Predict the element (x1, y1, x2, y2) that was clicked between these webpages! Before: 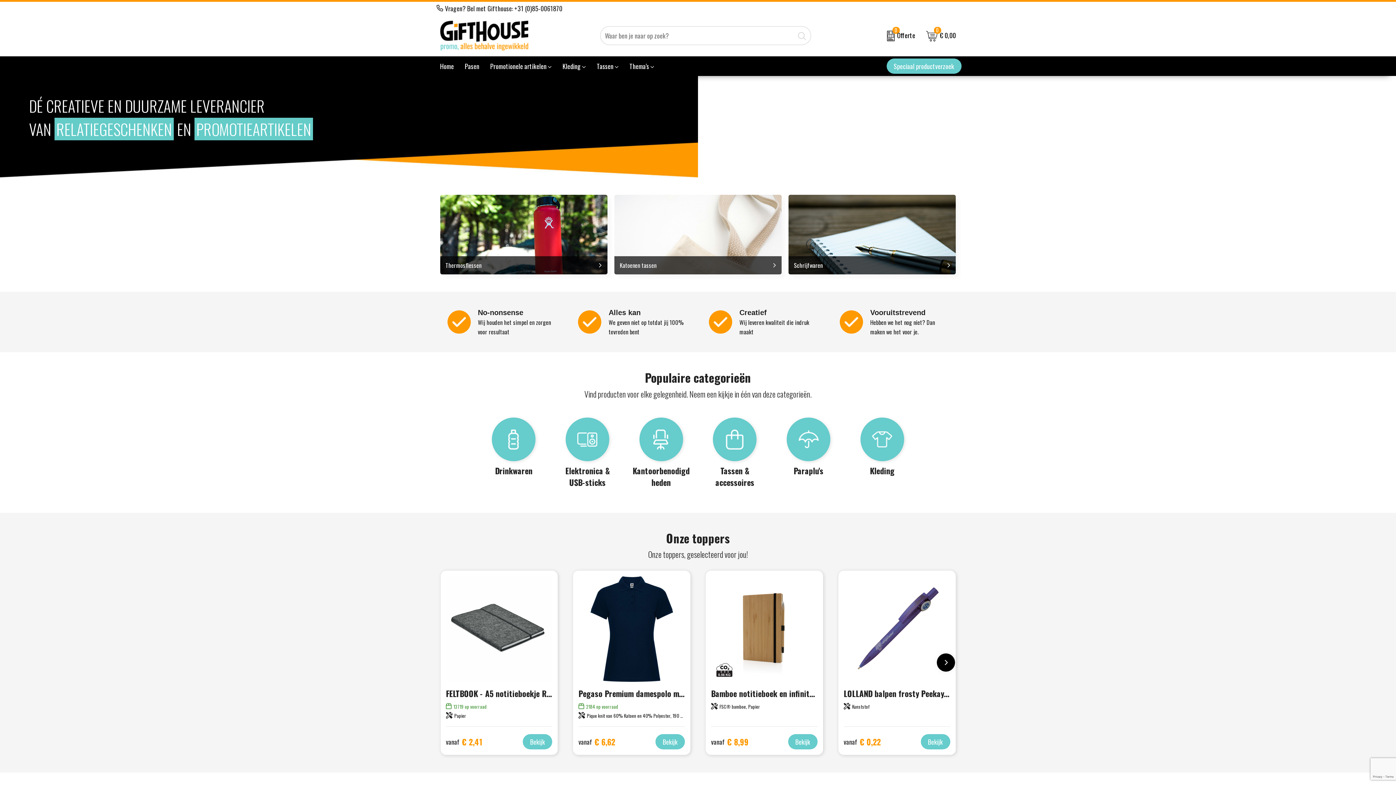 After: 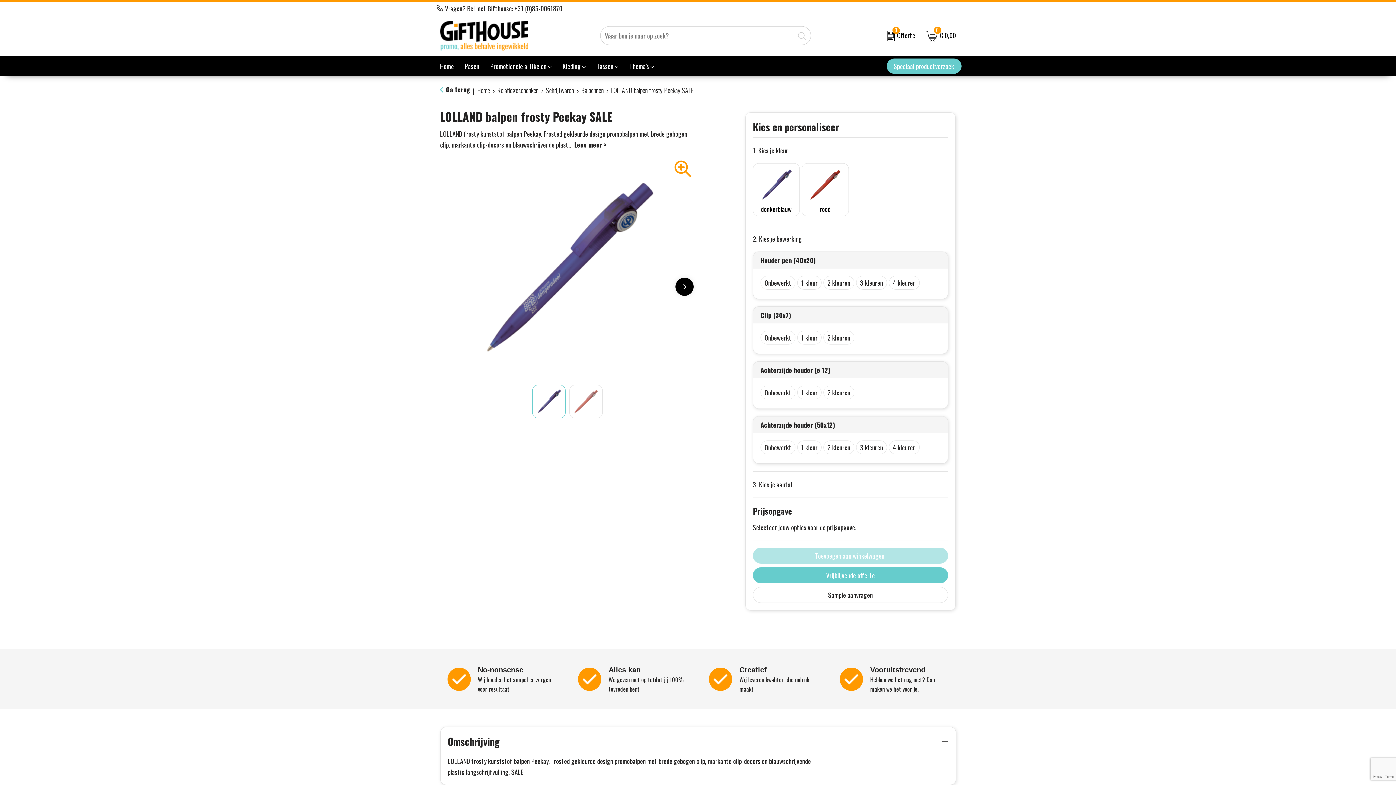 Action: bbox: (843, 737, 881, 747) label: vanaf
€ 0,22